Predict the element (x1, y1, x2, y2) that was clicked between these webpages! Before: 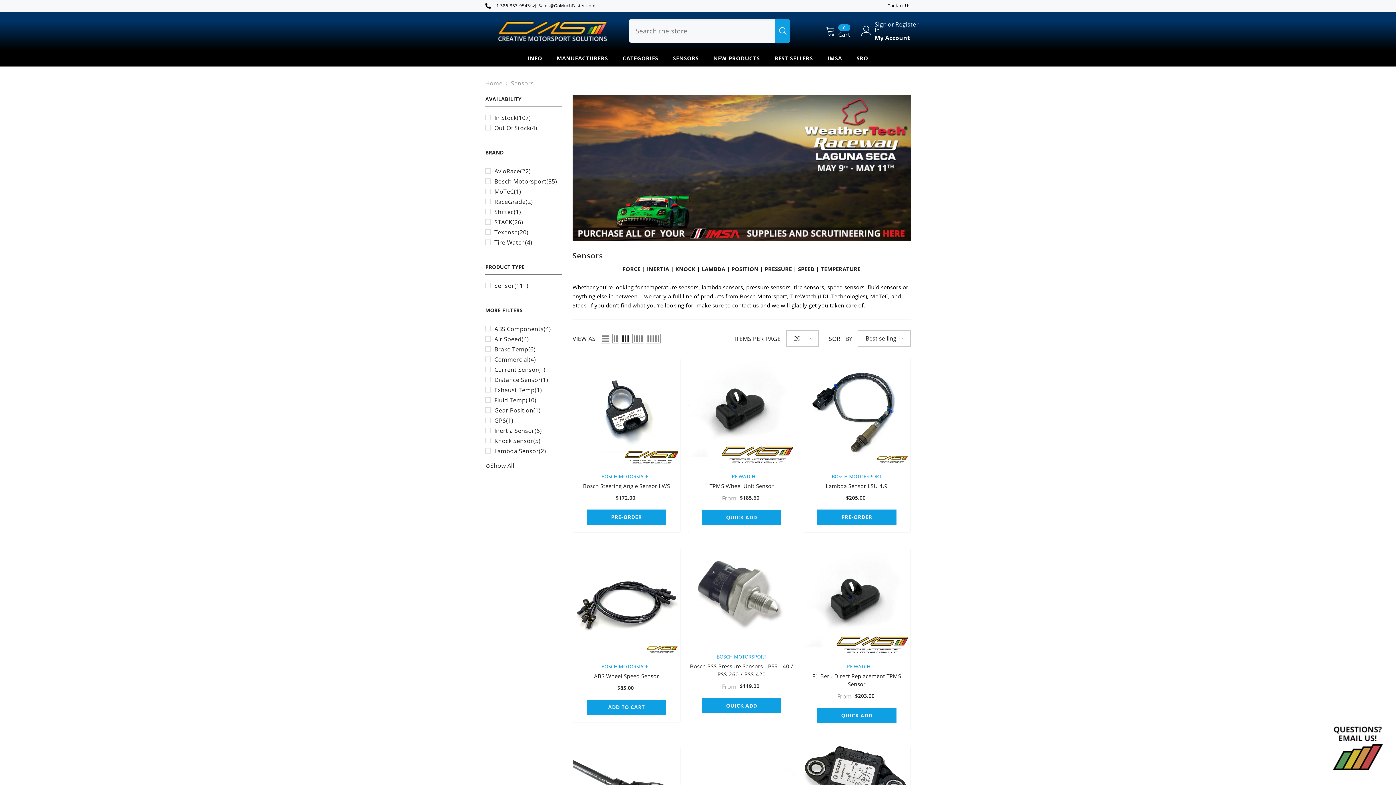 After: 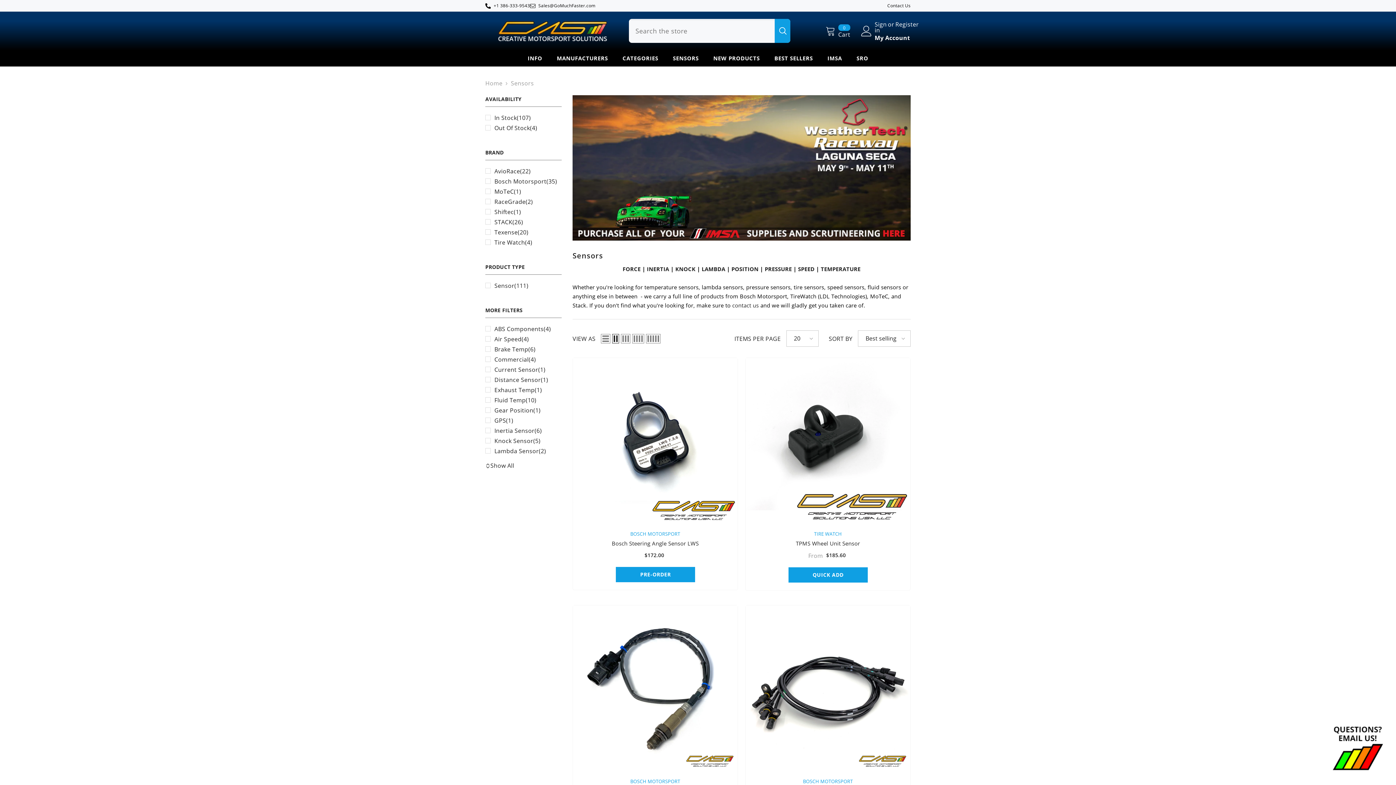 Action: label: Grid 2 bbox: (612, 334, 619, 343)